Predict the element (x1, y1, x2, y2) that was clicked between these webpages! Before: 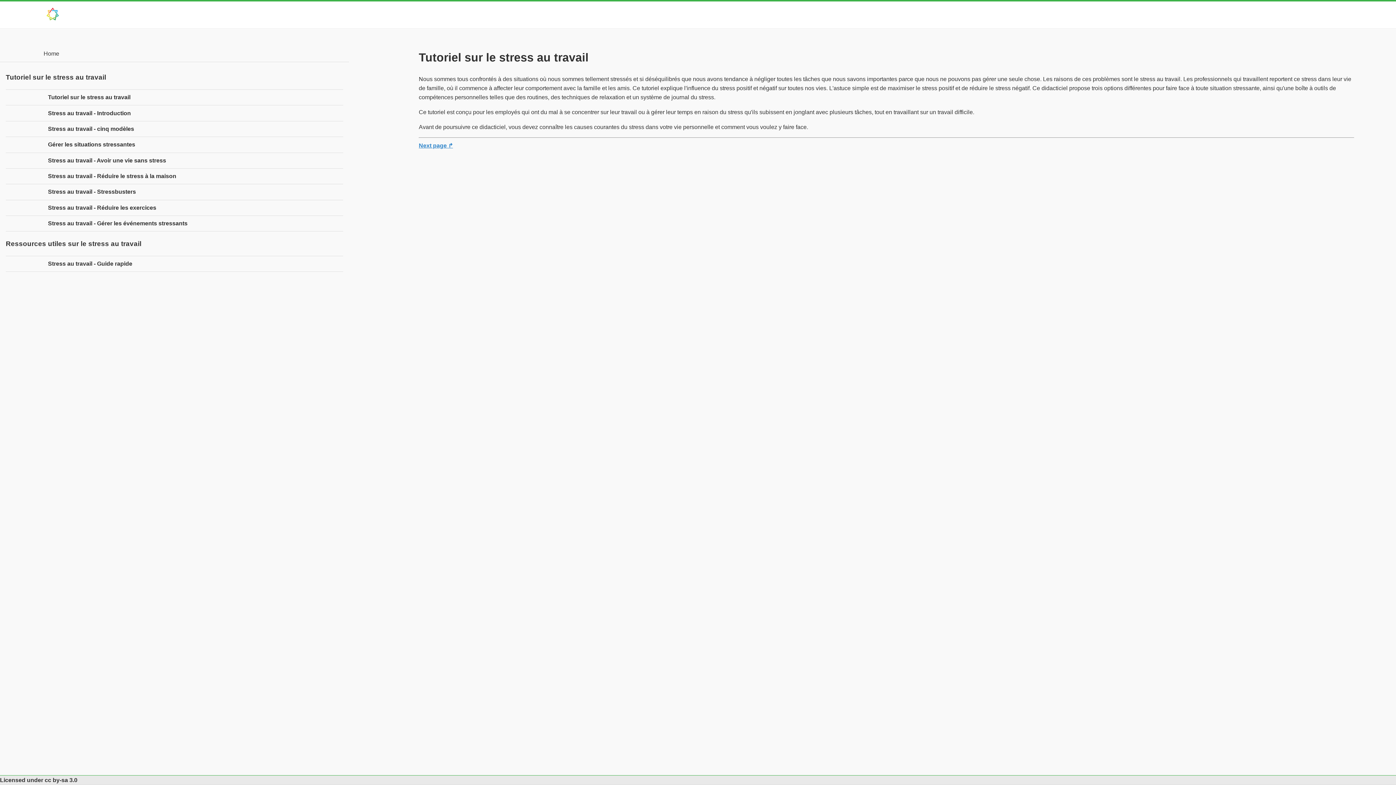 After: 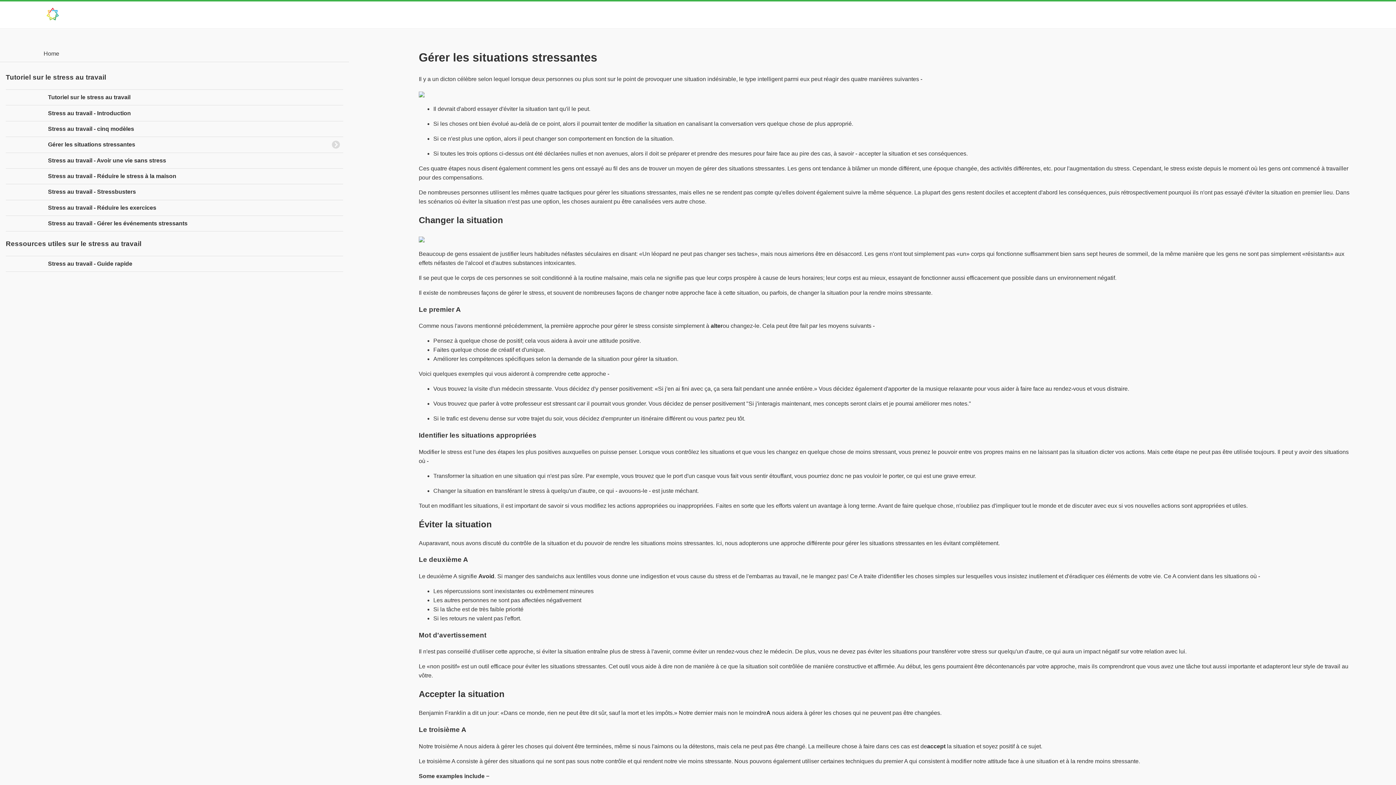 Action: bbox: (5, 136, 343, 152) label: Gérer les situations stressantes